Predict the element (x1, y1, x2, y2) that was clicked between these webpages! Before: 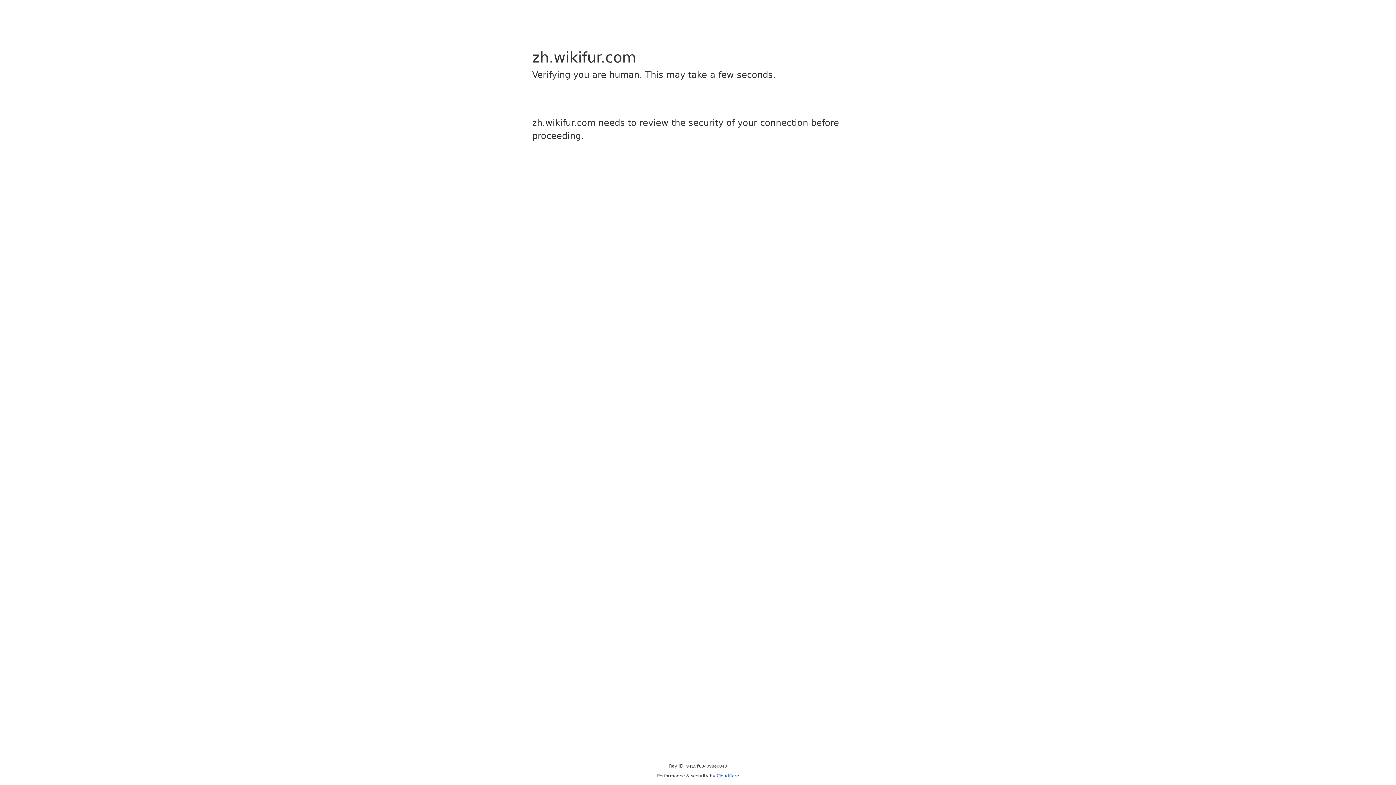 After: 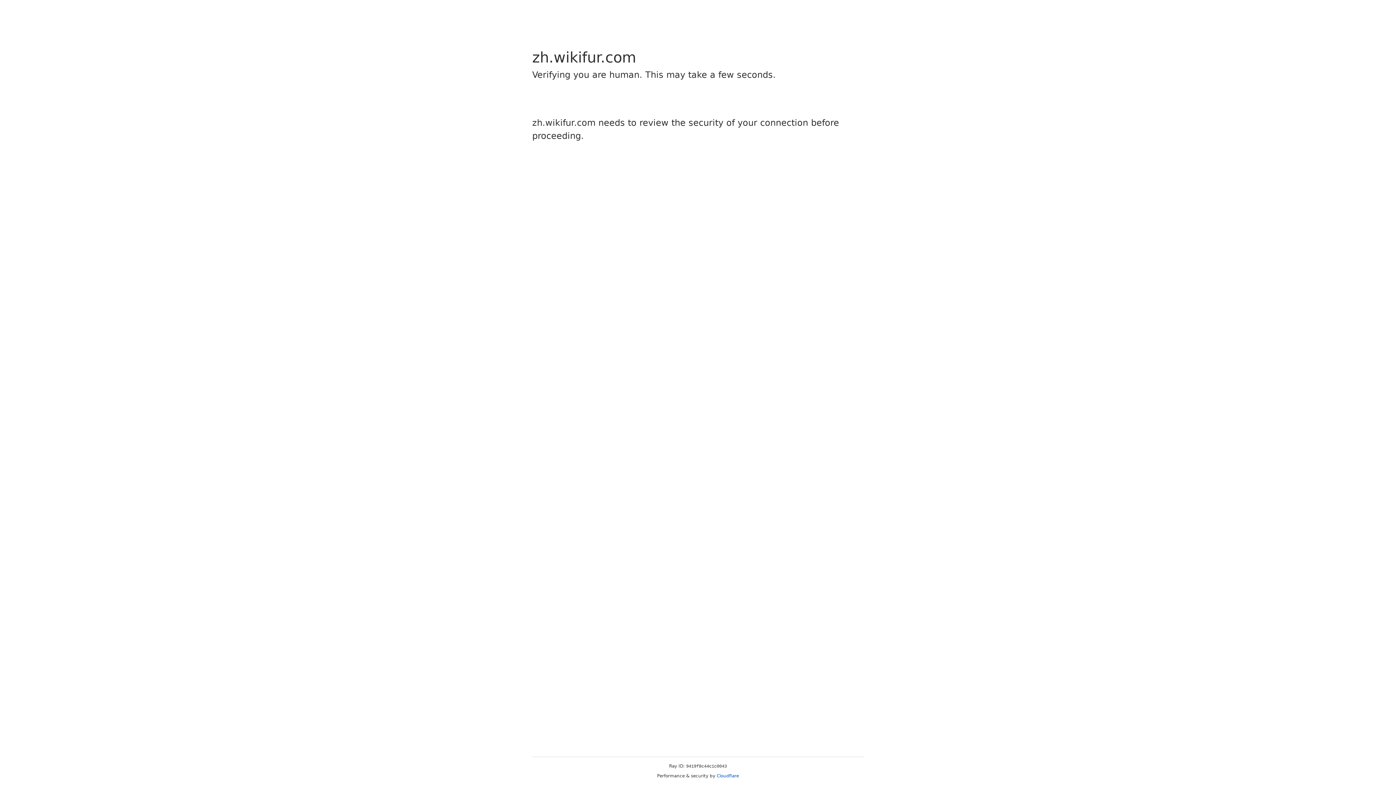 Action: label: Cloudflare bbox: (716, 773, 739, 778)